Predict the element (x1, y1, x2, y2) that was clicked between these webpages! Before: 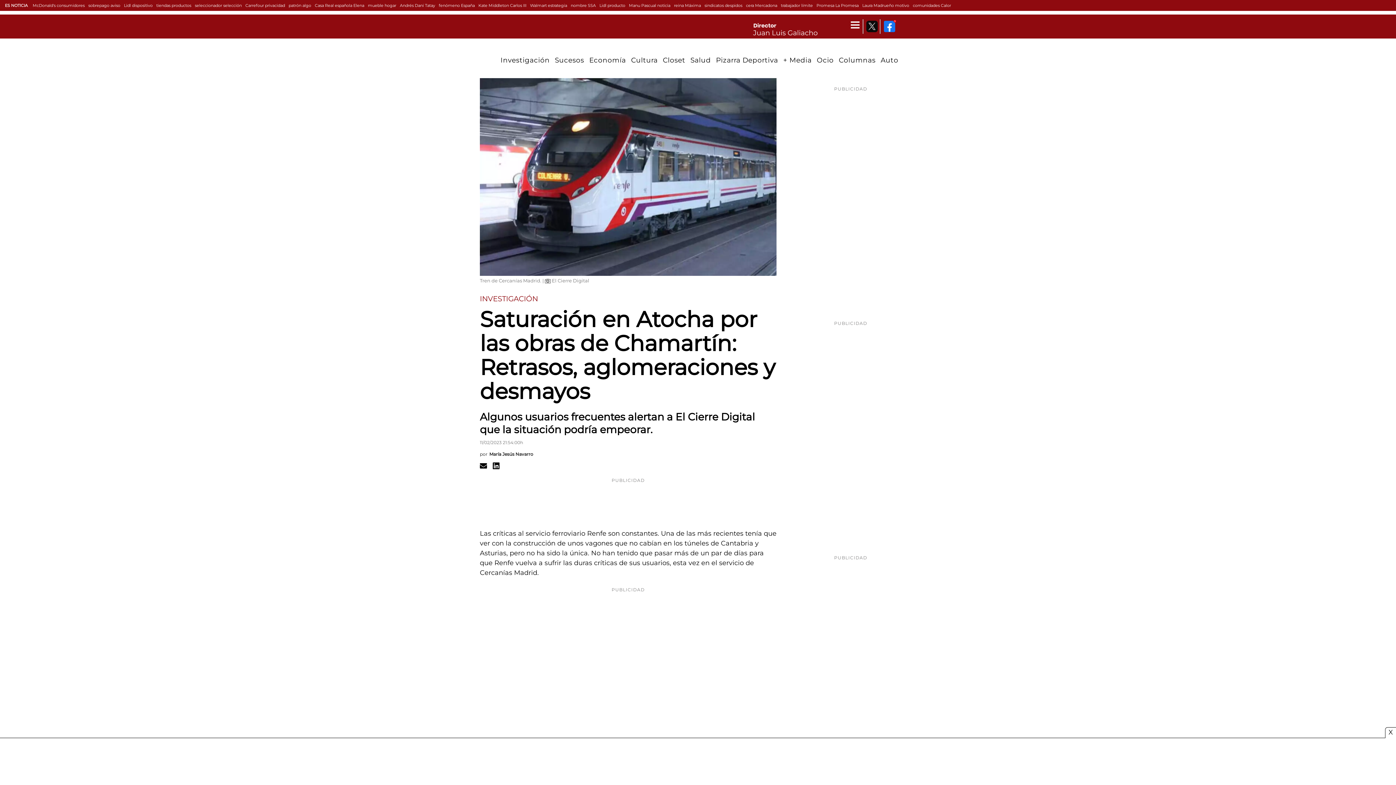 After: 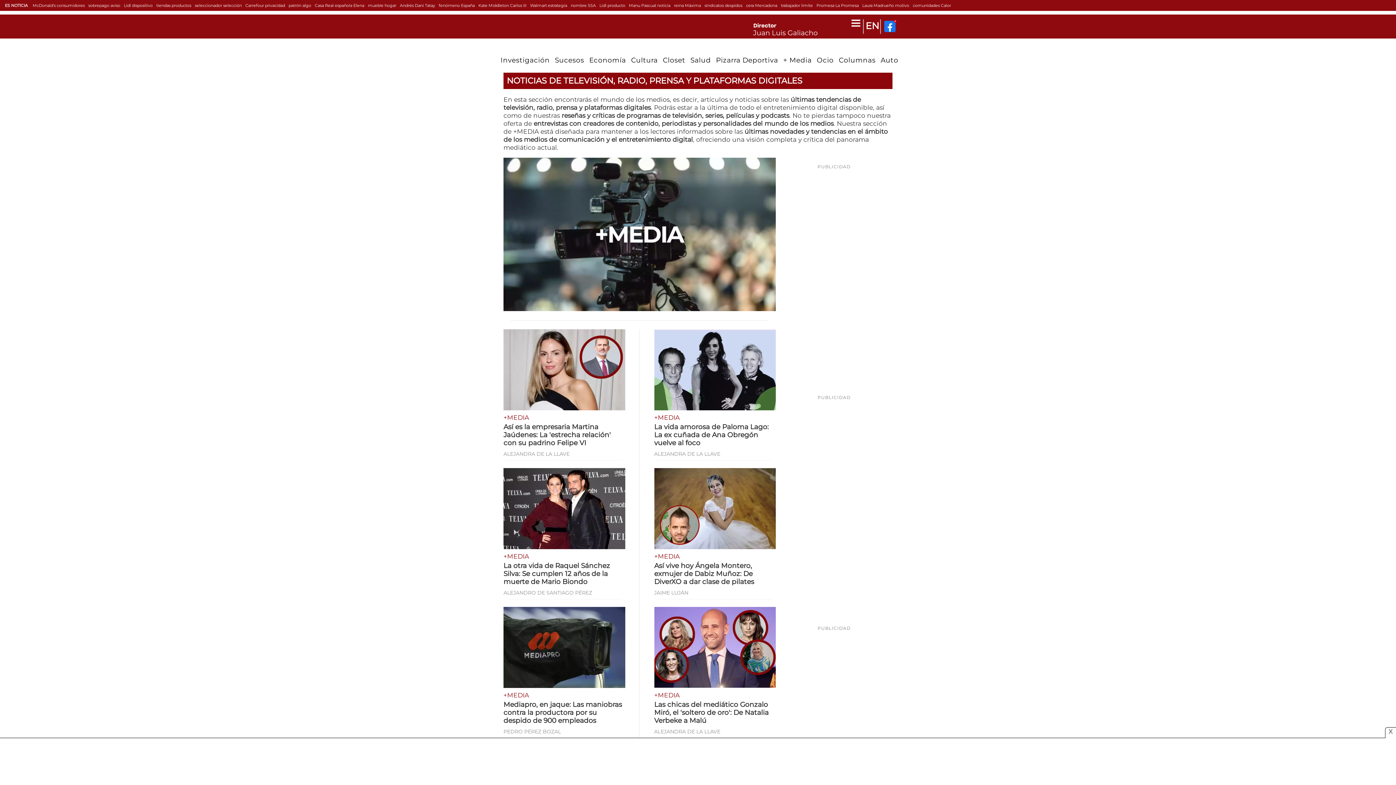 Action: label: + Media bbox: (783, 56, 811, 64)